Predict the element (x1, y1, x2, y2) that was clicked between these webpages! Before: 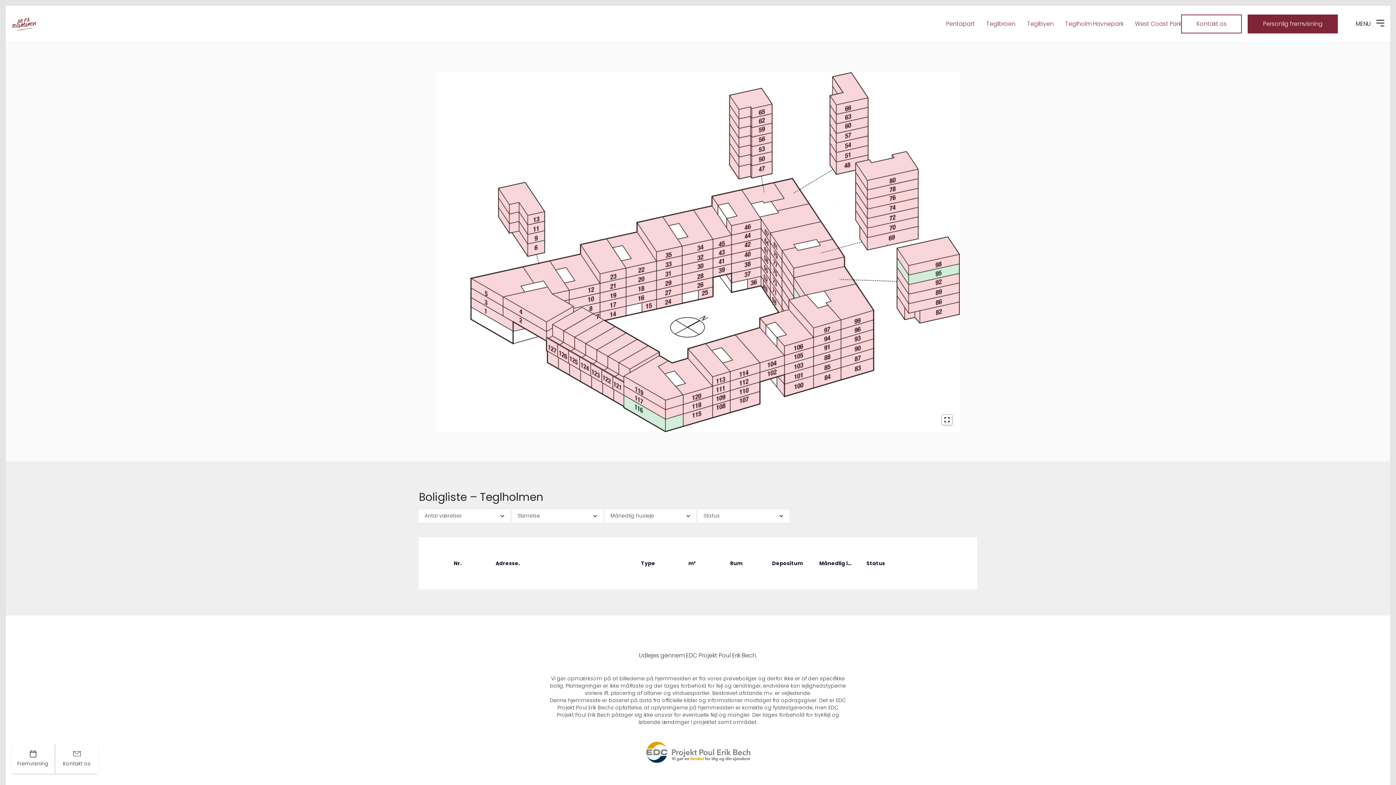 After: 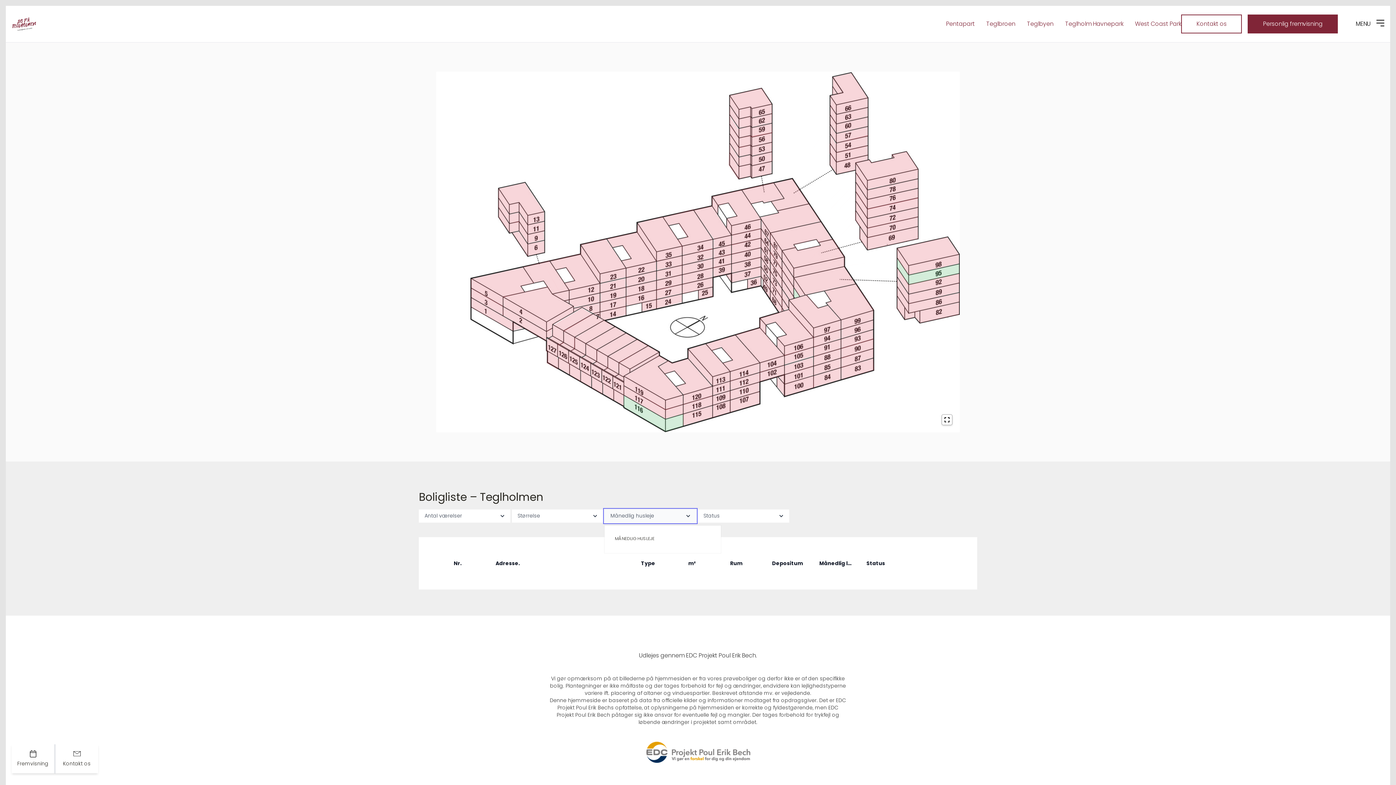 Action: bbox: (604, 509, 696, 522) label: Månedlig husleje